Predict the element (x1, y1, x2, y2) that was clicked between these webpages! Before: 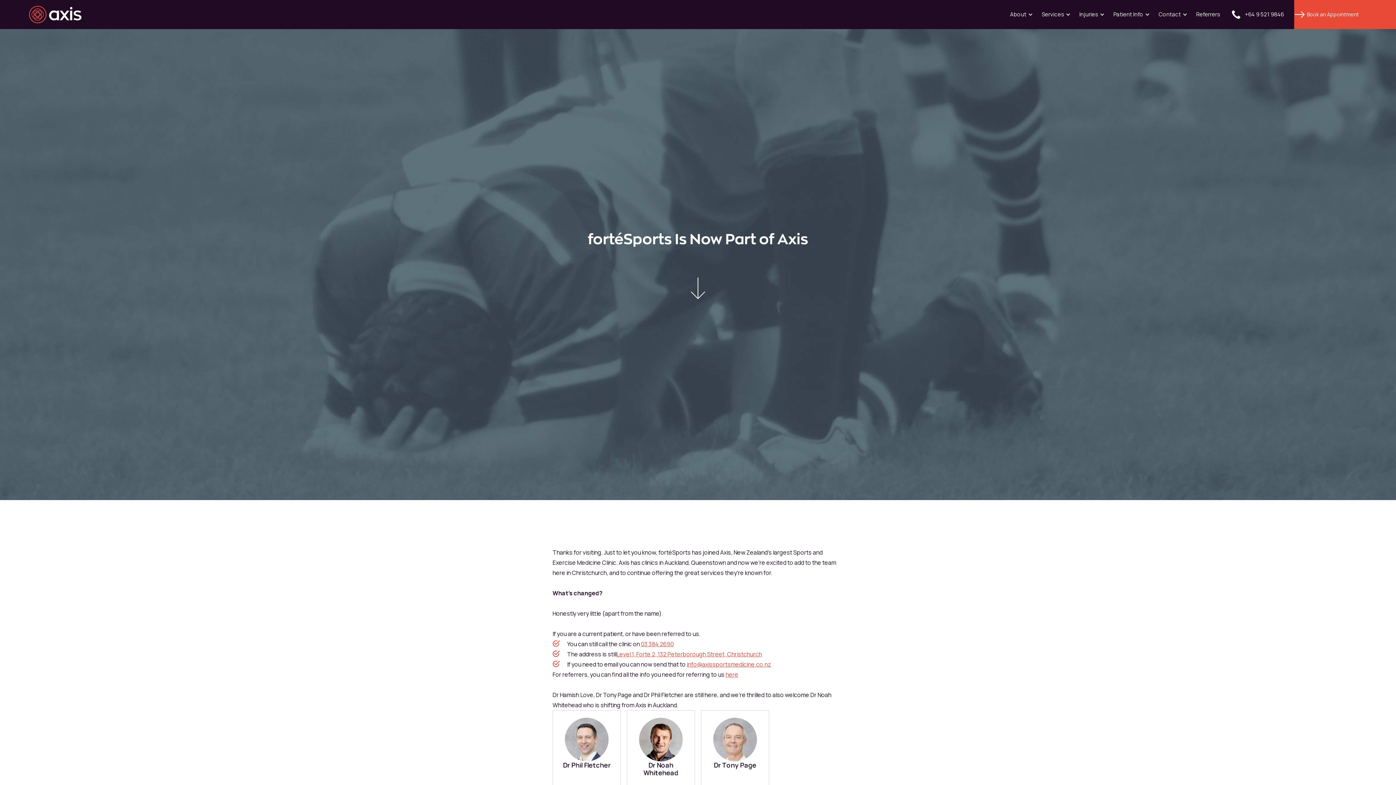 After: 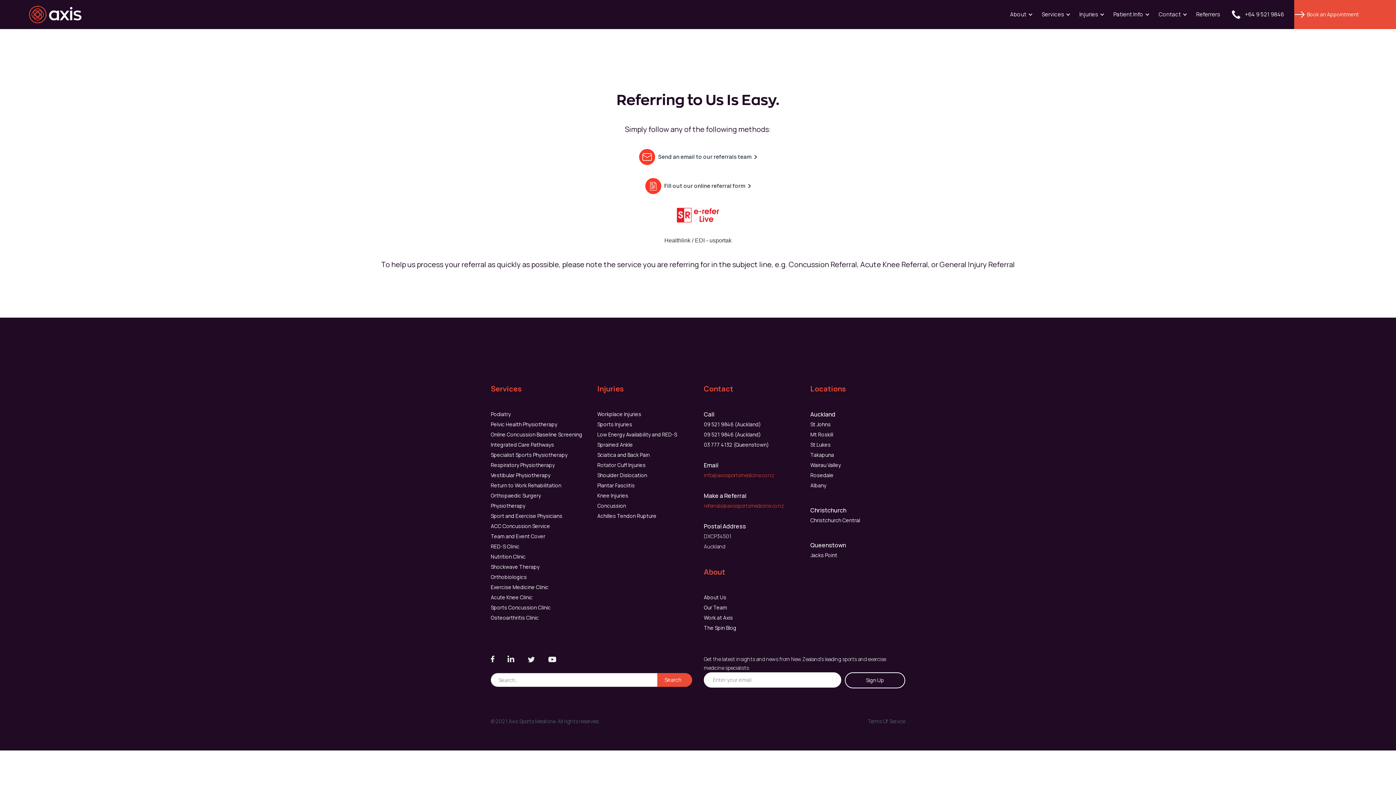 Action: bbox: (725, 669, 738, 680) label: here